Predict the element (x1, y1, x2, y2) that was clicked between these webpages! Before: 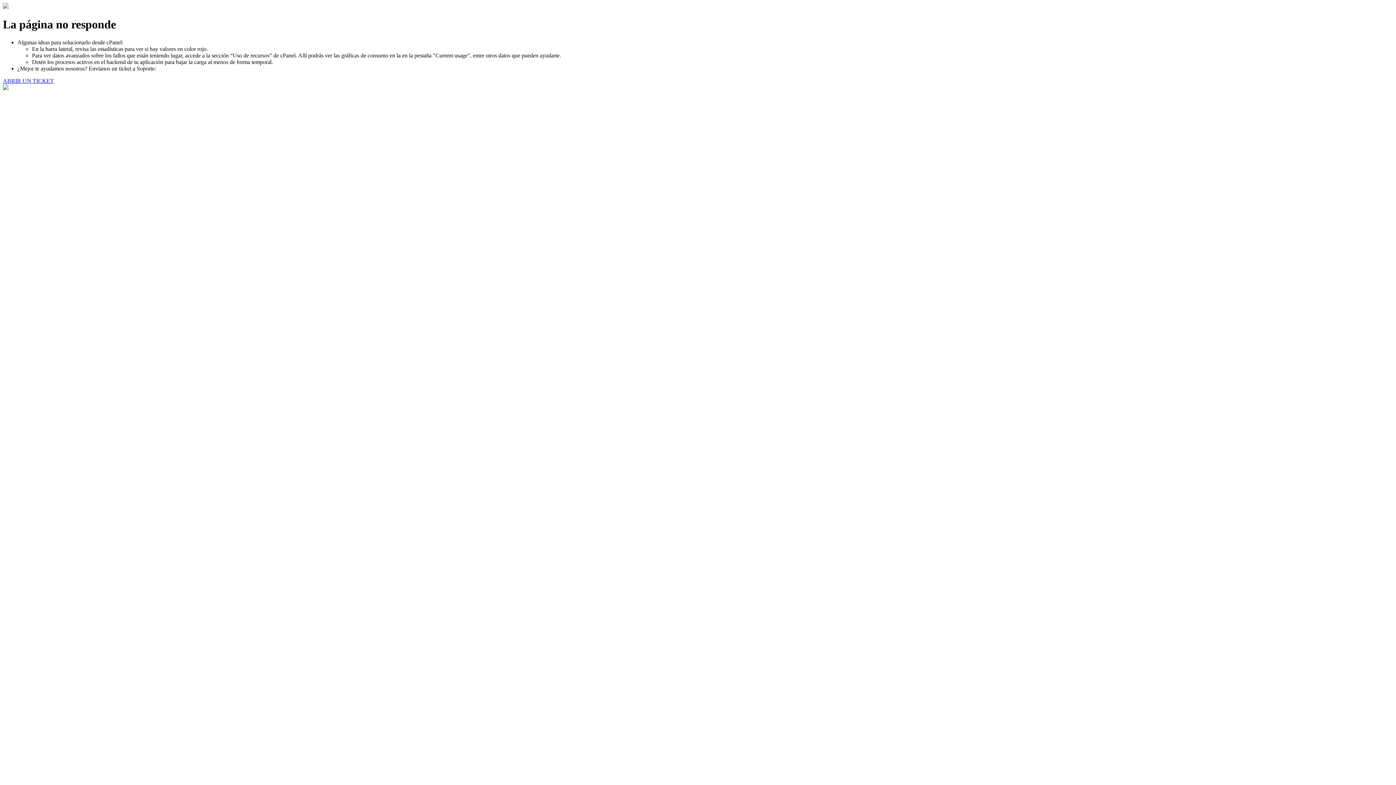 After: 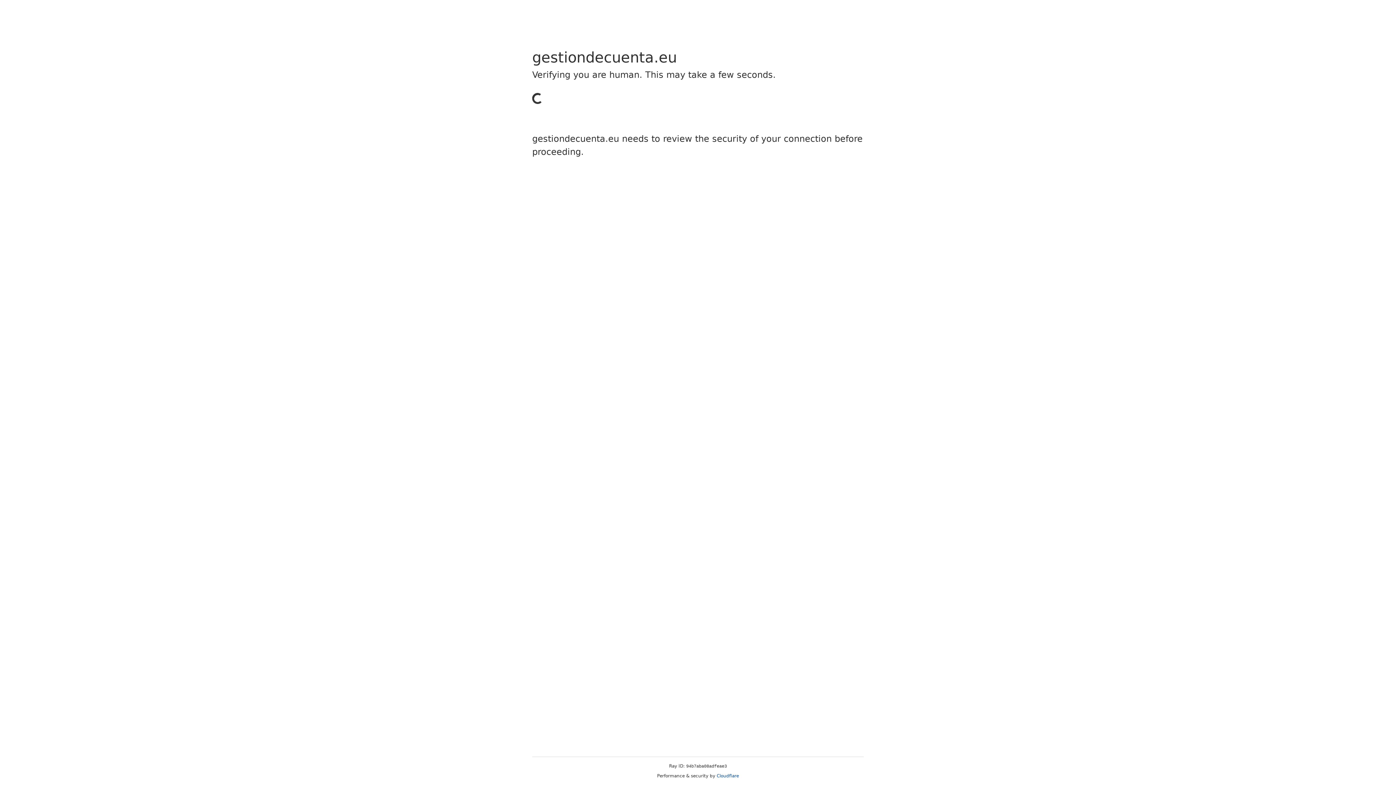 Action: label: ABRIR UN TICKET bbox: (2, 77, 53, 83)